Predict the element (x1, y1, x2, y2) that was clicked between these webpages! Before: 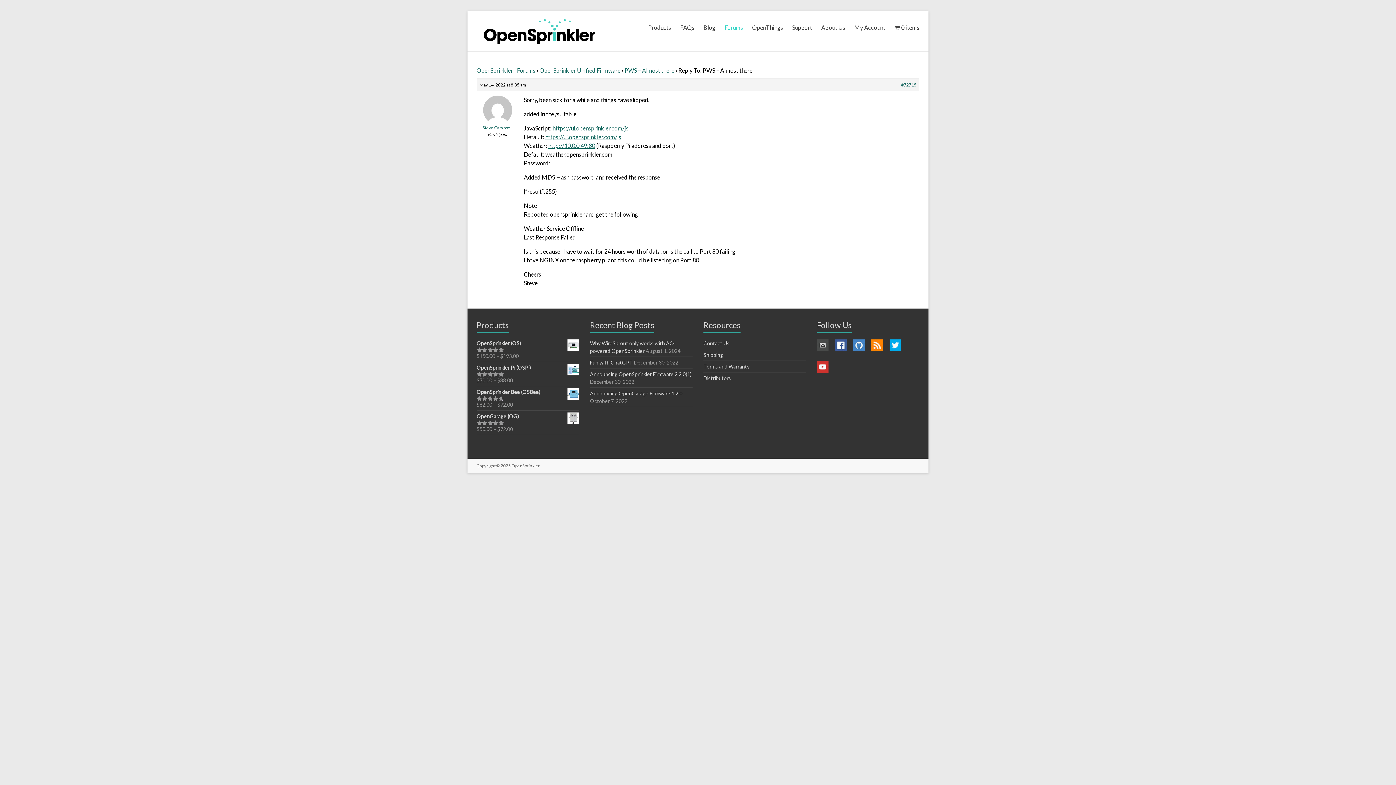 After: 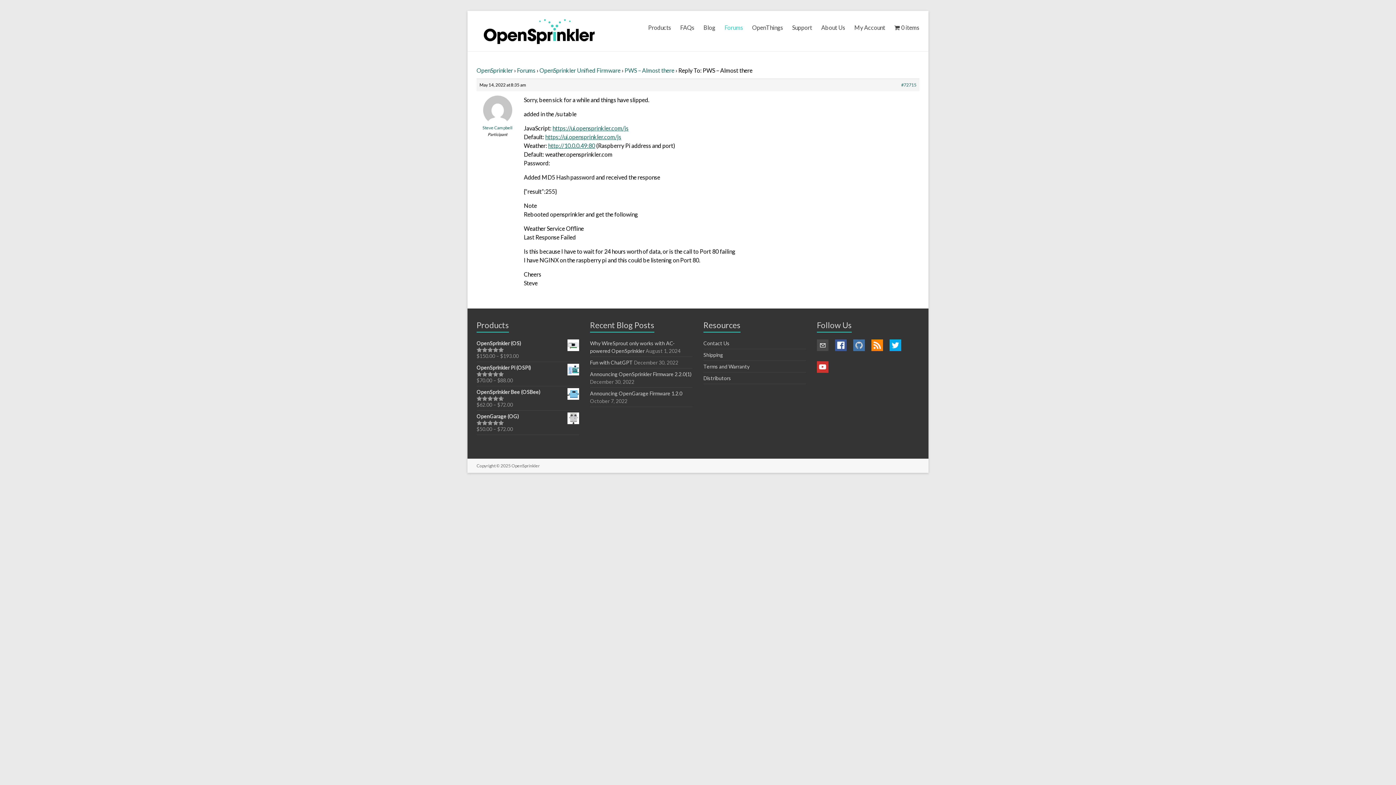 Action: bbox: (853, 340, 865, 346)